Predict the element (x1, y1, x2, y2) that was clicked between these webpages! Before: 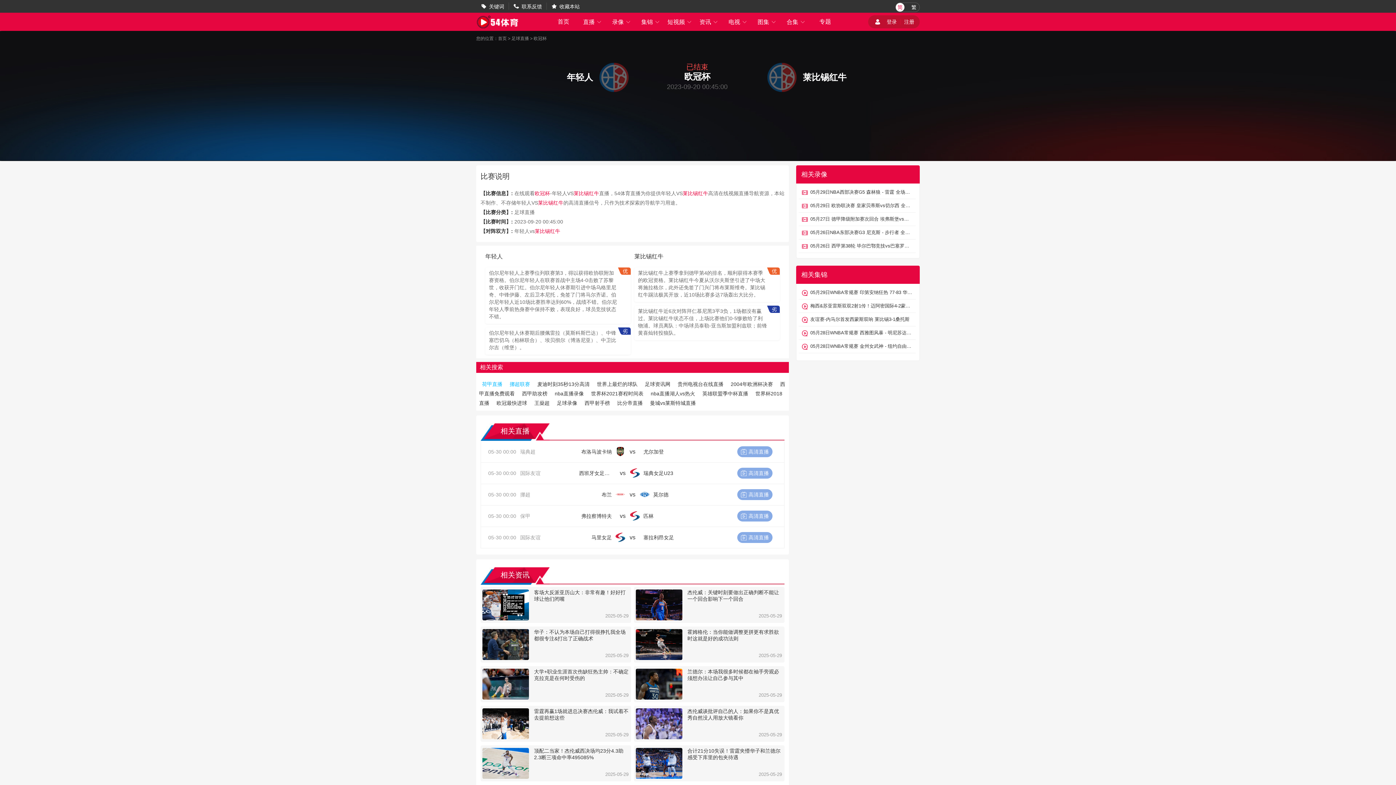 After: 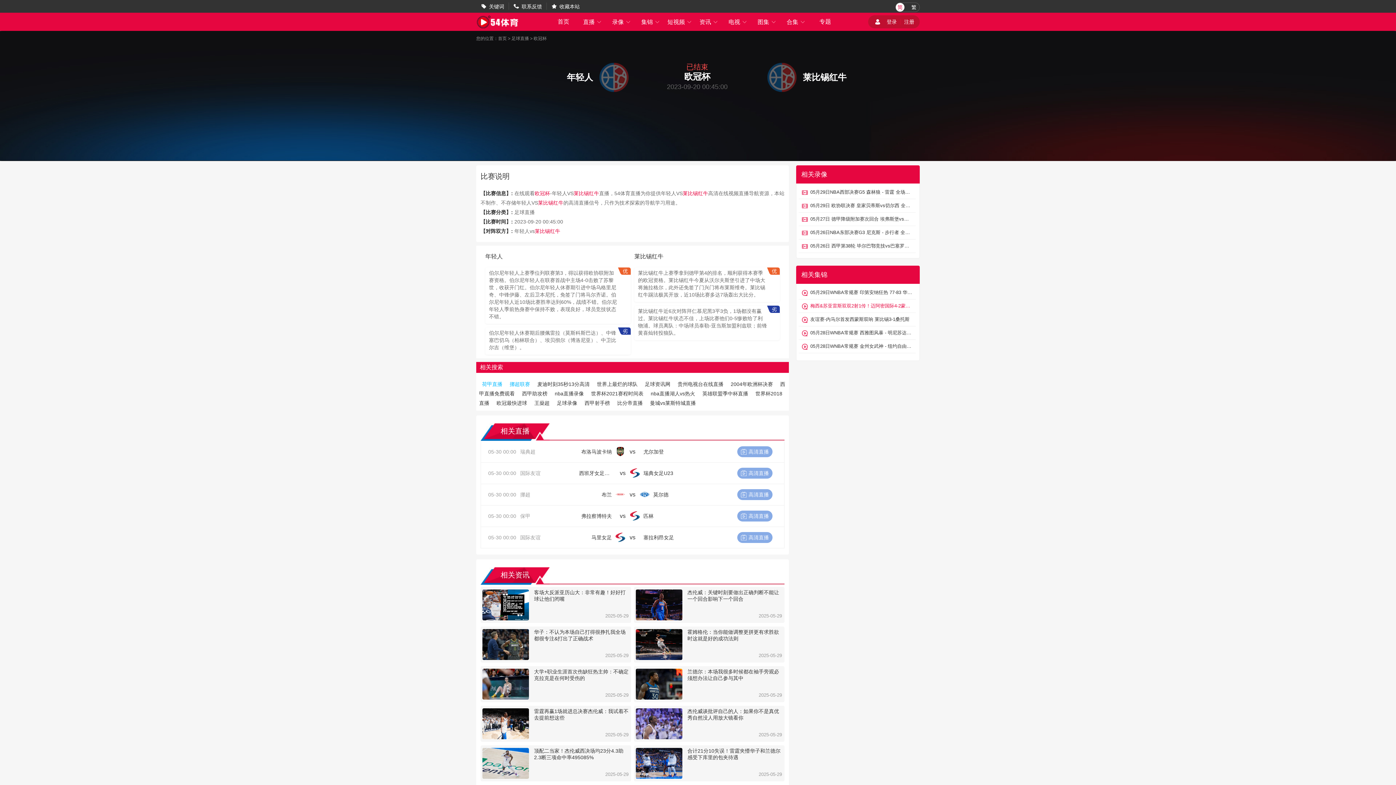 Action: bbox: (798, 299, 912, 312) label: 梅西&苏亚雷斯双双2射1传！迈阿密国际4-2蒙特利尔近5场首胜